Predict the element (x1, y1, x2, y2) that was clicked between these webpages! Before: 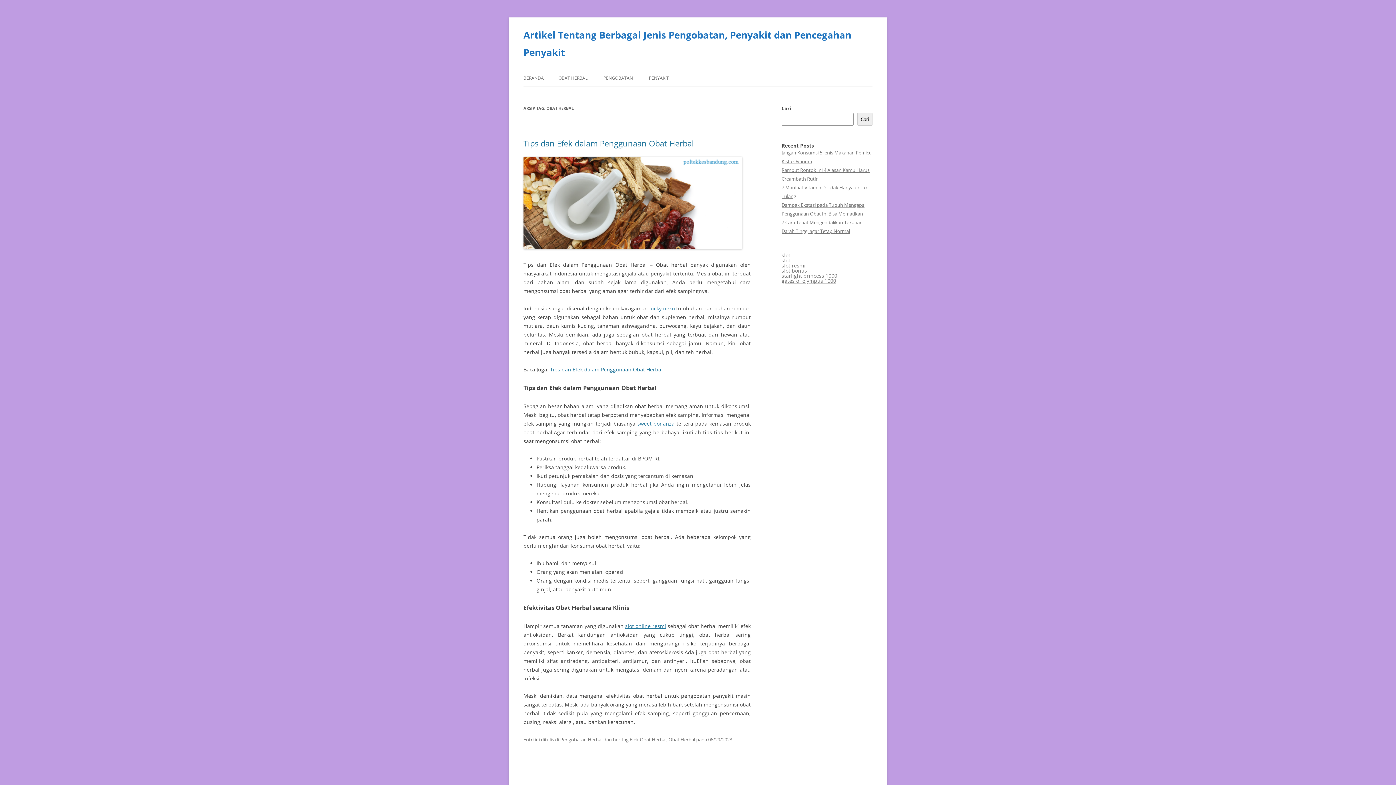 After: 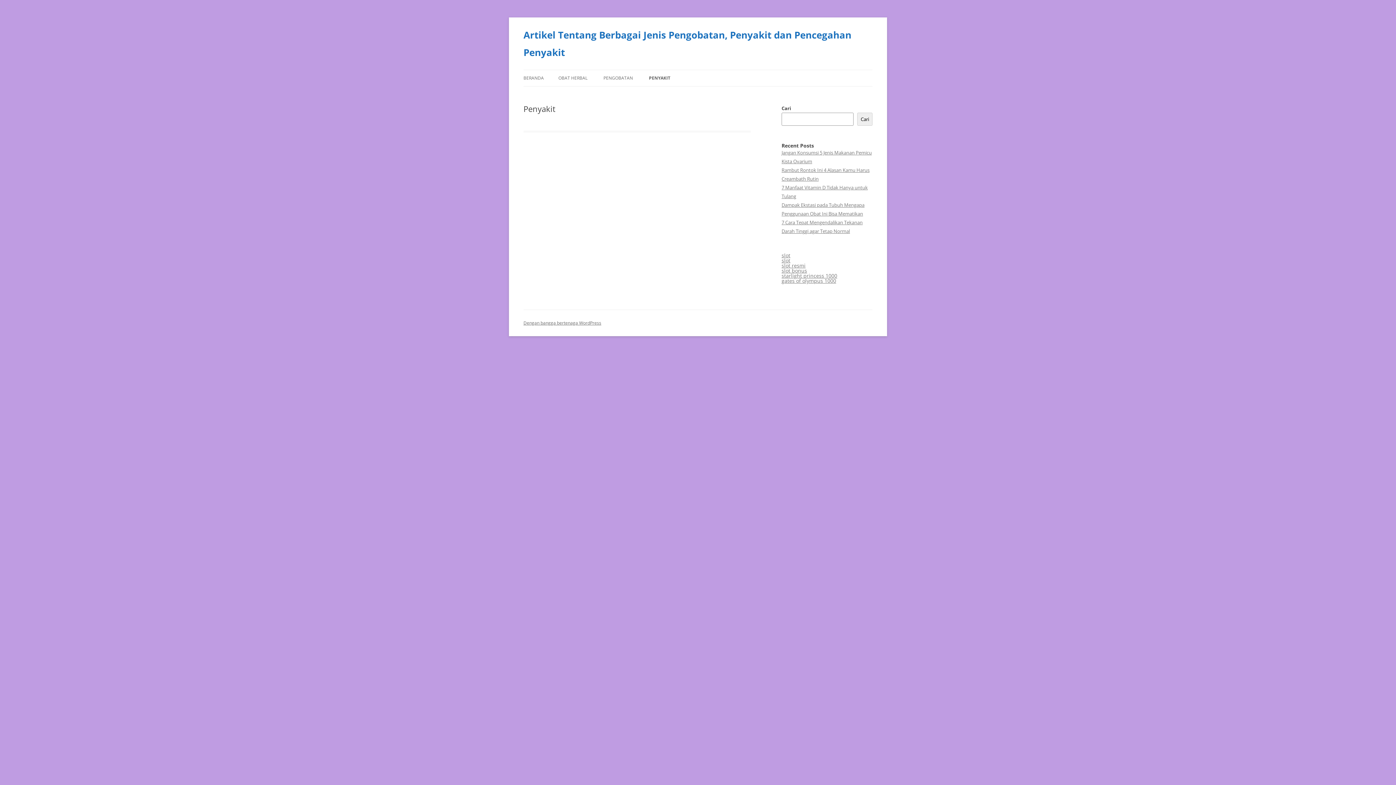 Action: label: PENYAKIT bbox: (649, 70, 669, 86)